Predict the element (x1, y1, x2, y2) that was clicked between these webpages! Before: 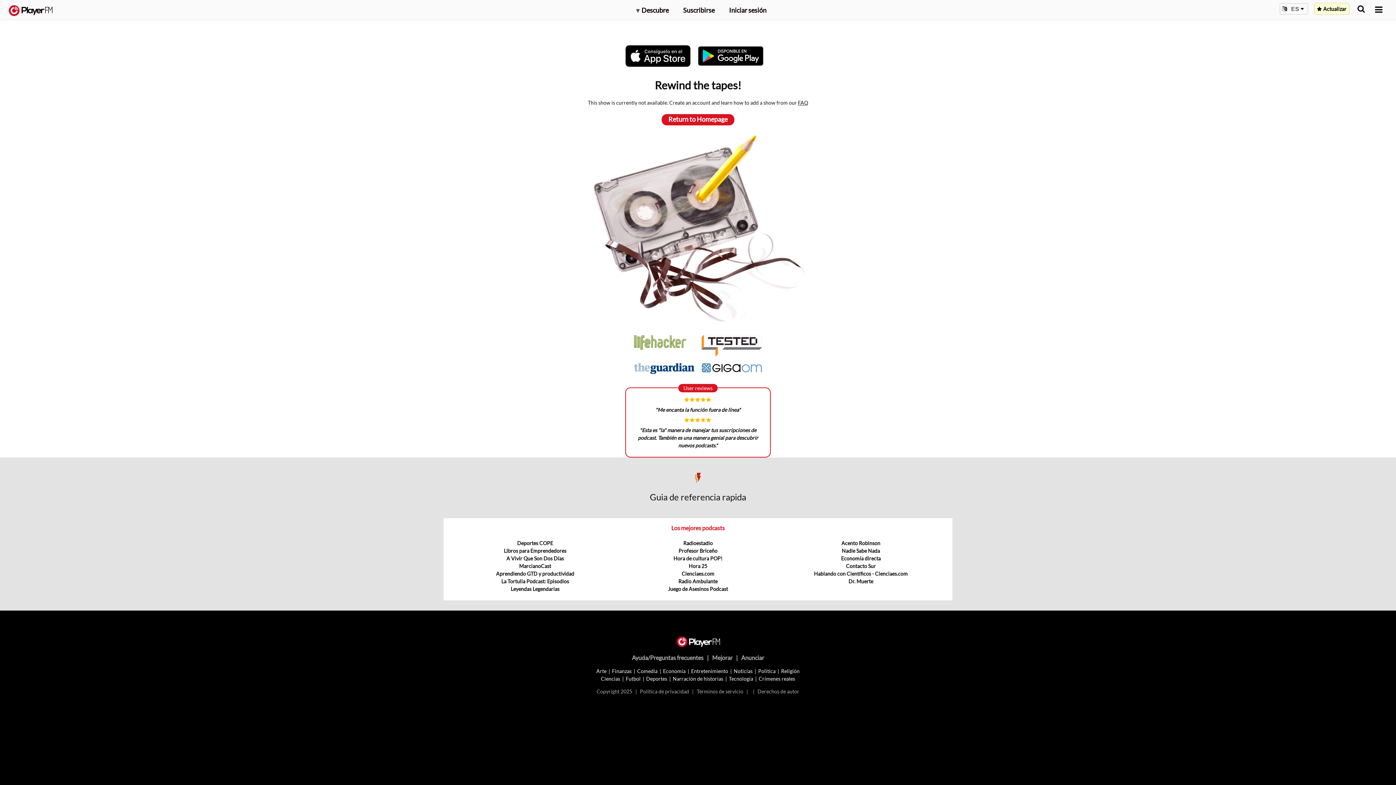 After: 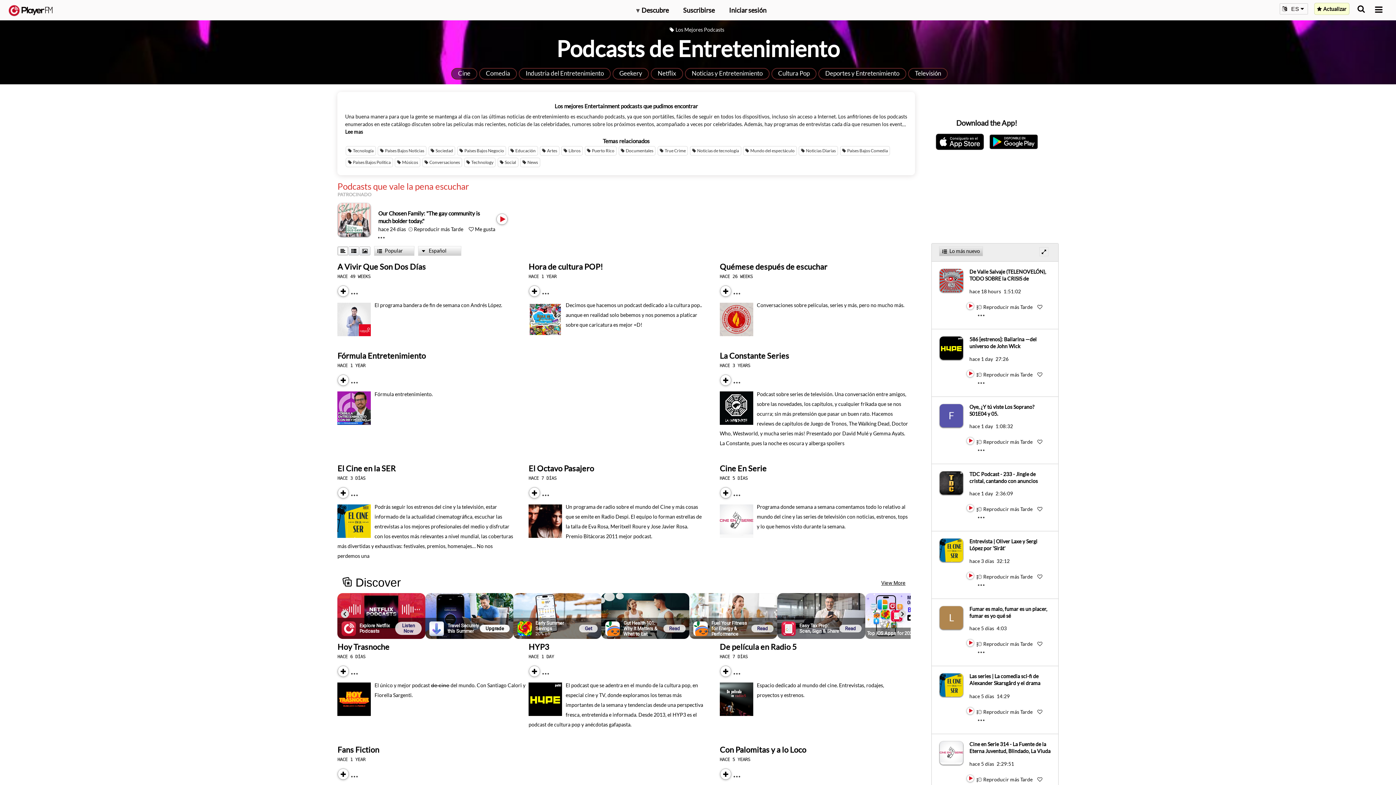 Action: bbox: (691, 668, 728, 674) label: Entretenimiento